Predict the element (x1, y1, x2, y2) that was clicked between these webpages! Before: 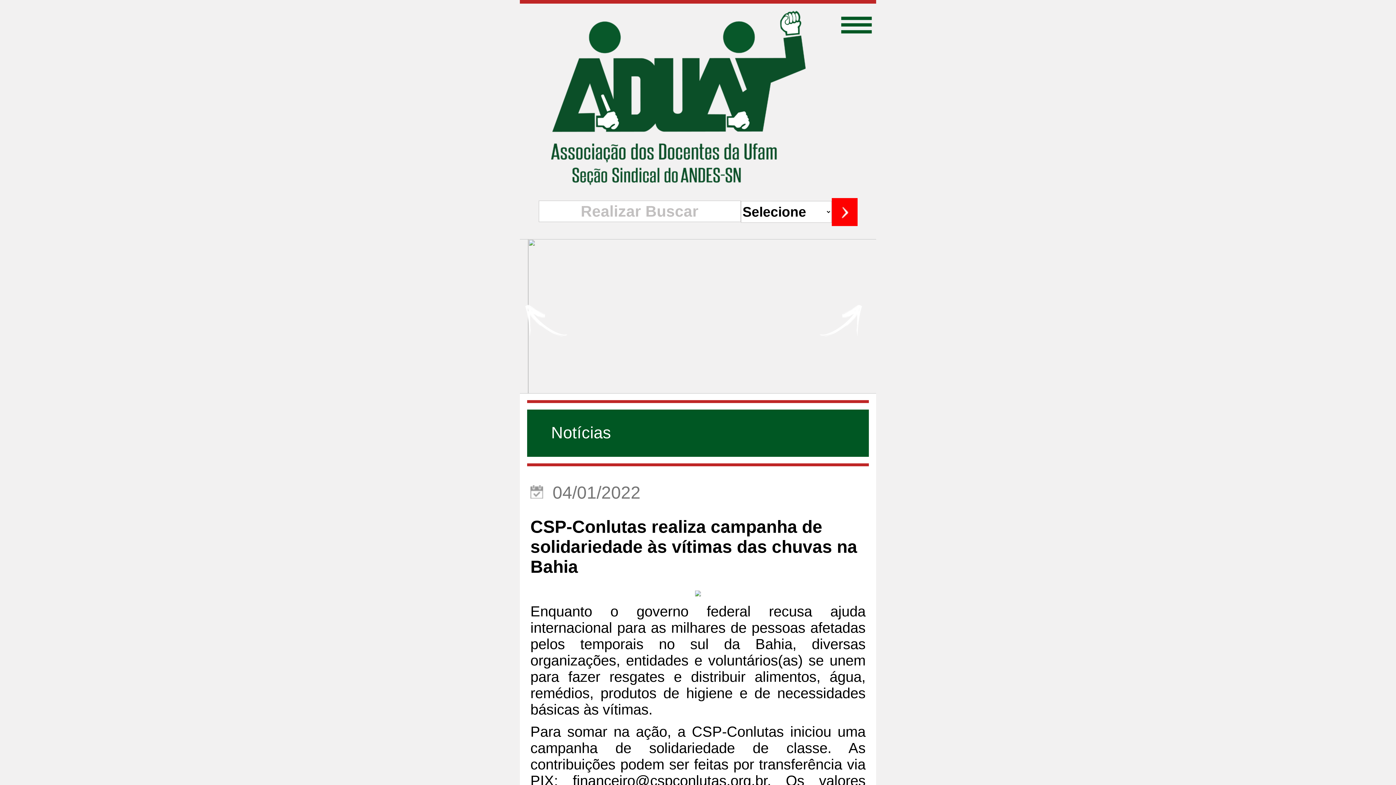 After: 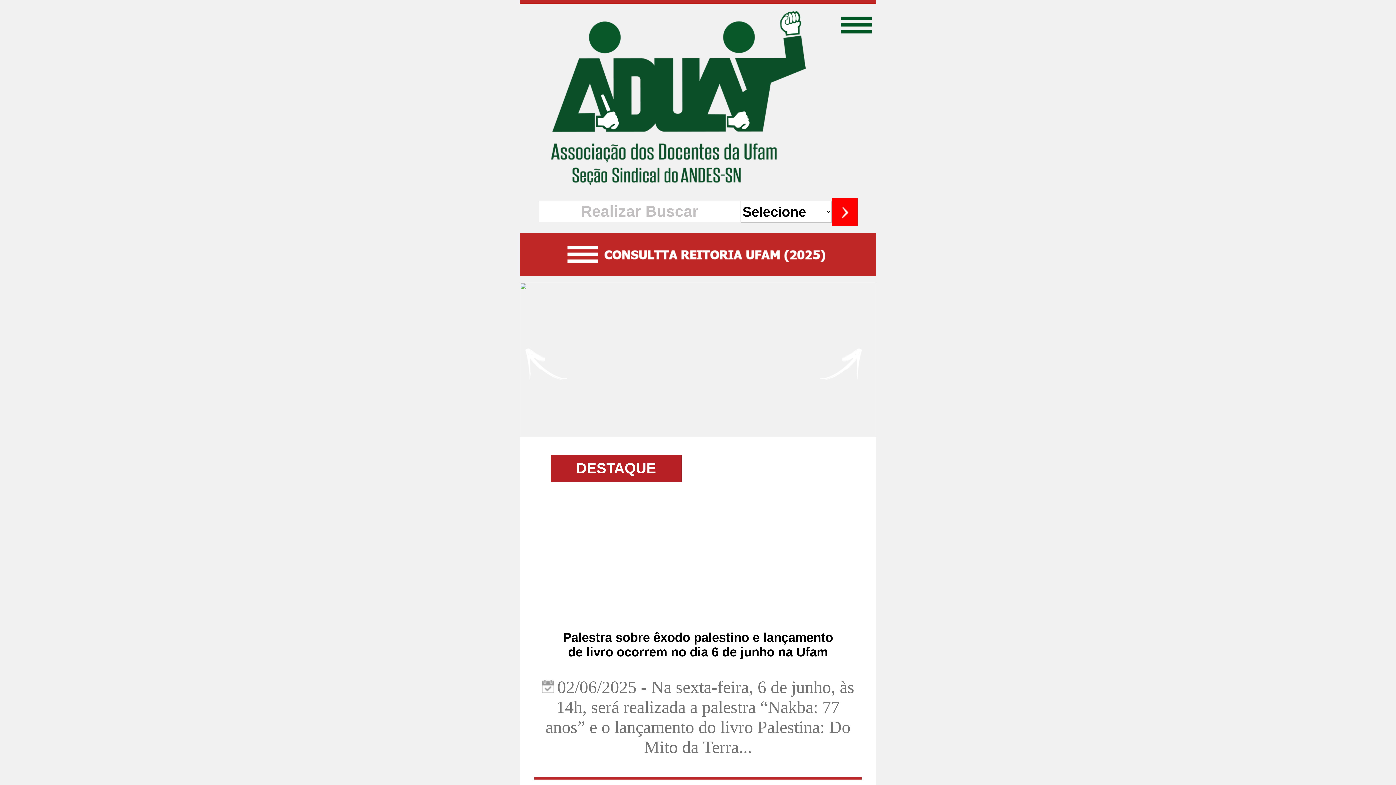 Action: bbox: (551, 180, 805, 186)